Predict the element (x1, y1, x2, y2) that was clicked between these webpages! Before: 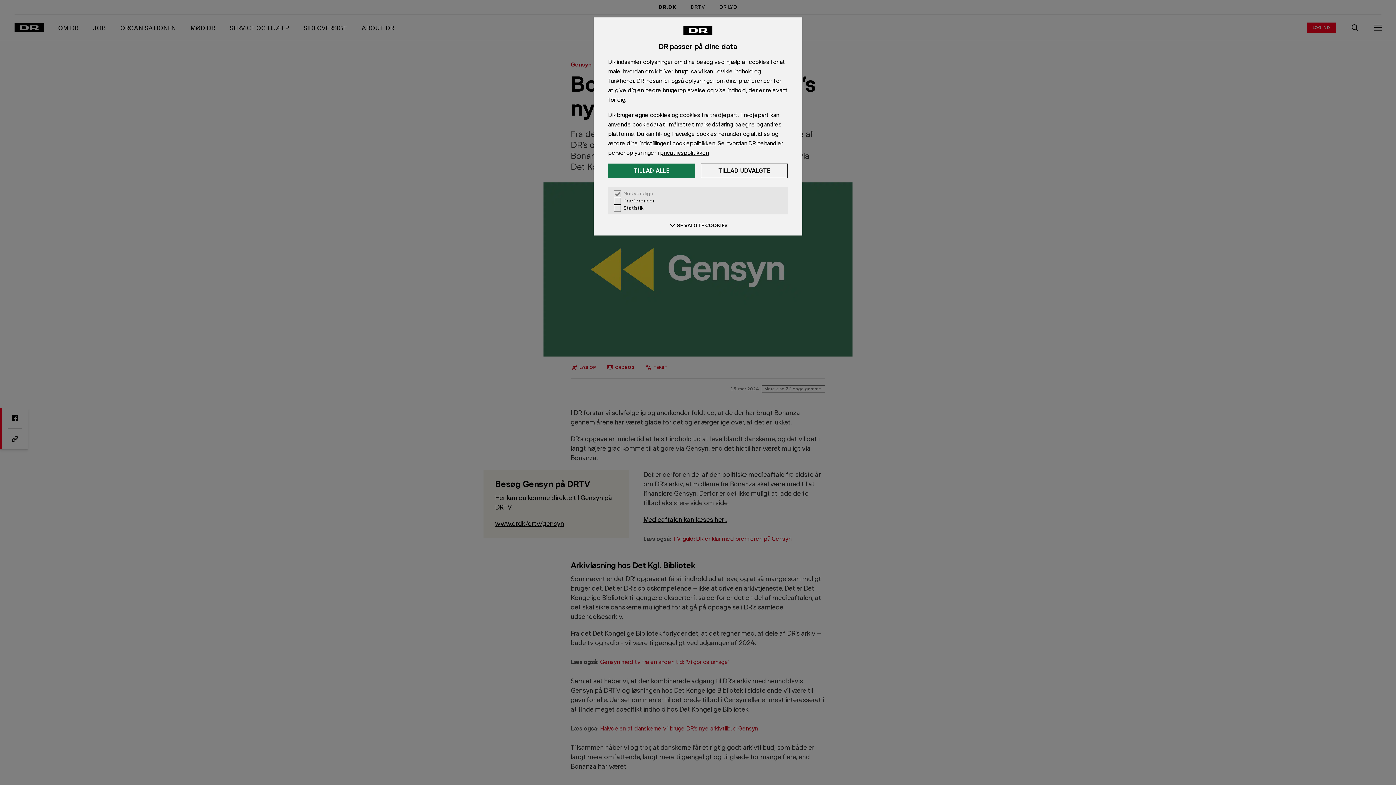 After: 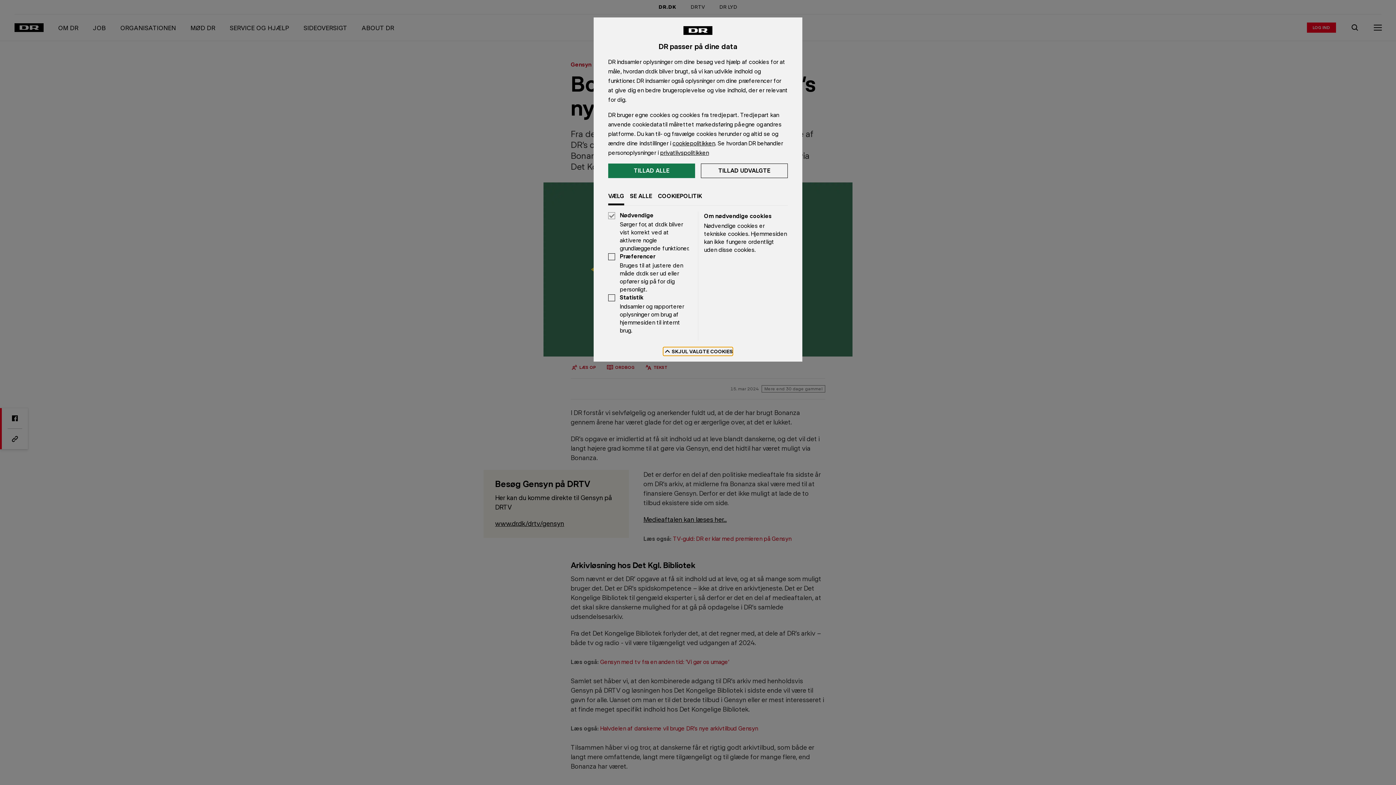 Action: label: Se valgte cookies bbox: (668, 221, 728, 229)